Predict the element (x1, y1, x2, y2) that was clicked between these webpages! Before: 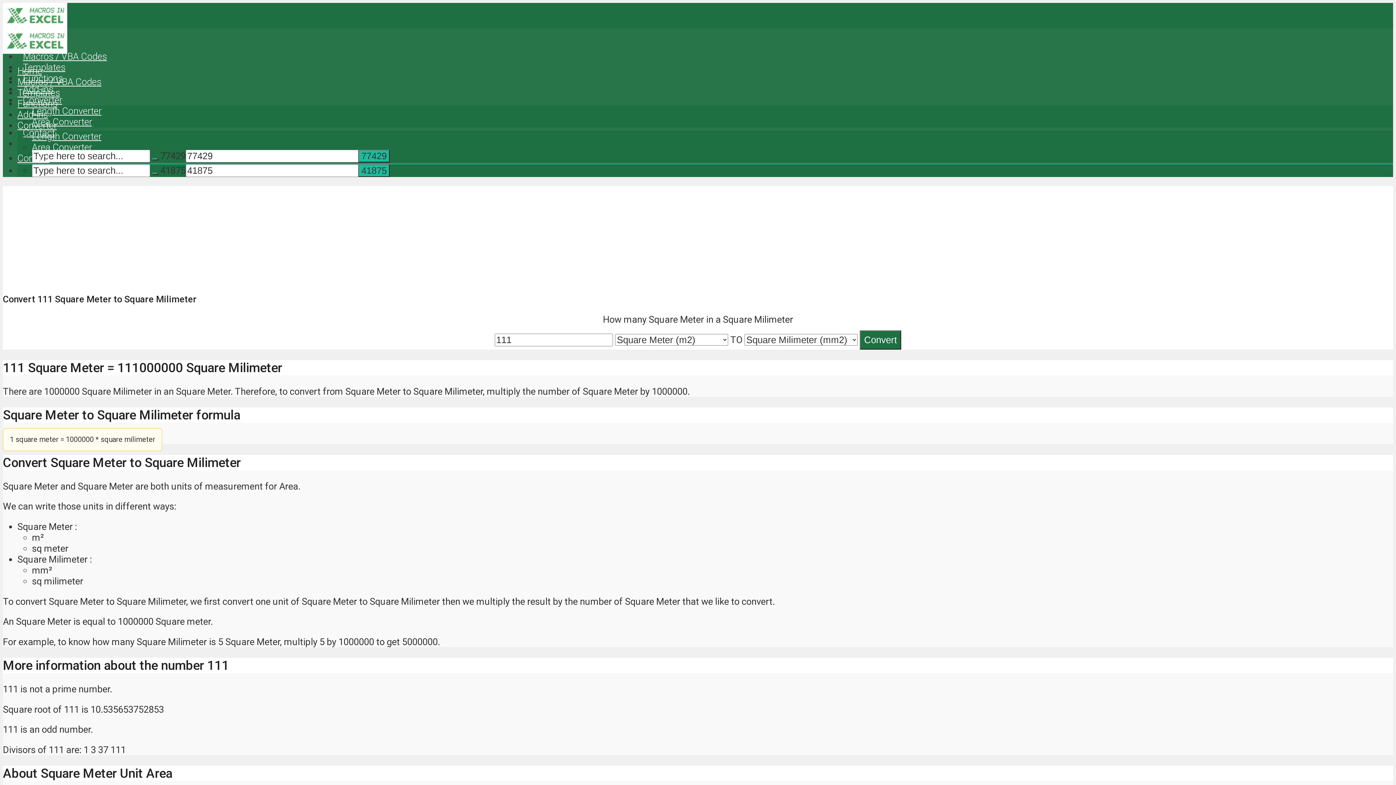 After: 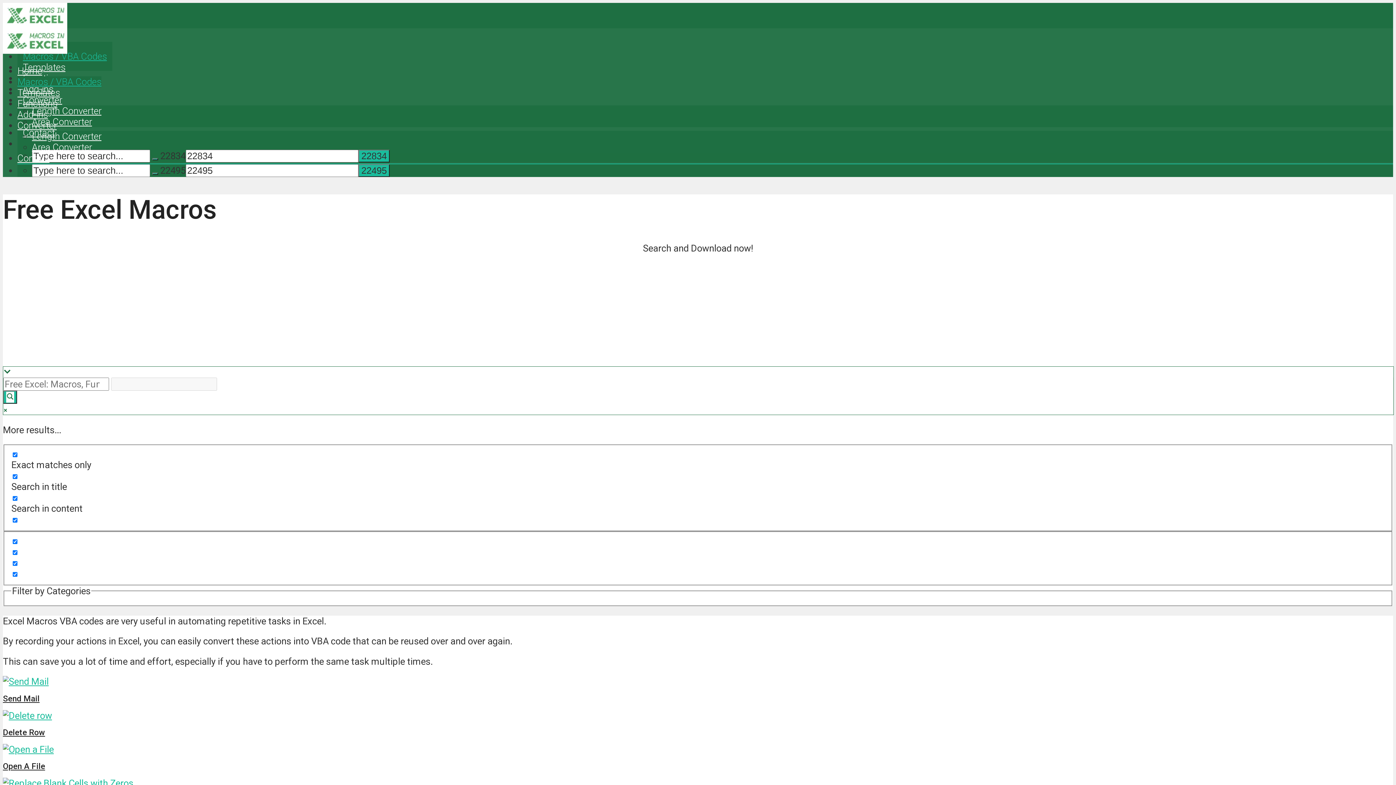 Action: label: Macros / VBA Codes bbox: (17, 76, 101, 87)